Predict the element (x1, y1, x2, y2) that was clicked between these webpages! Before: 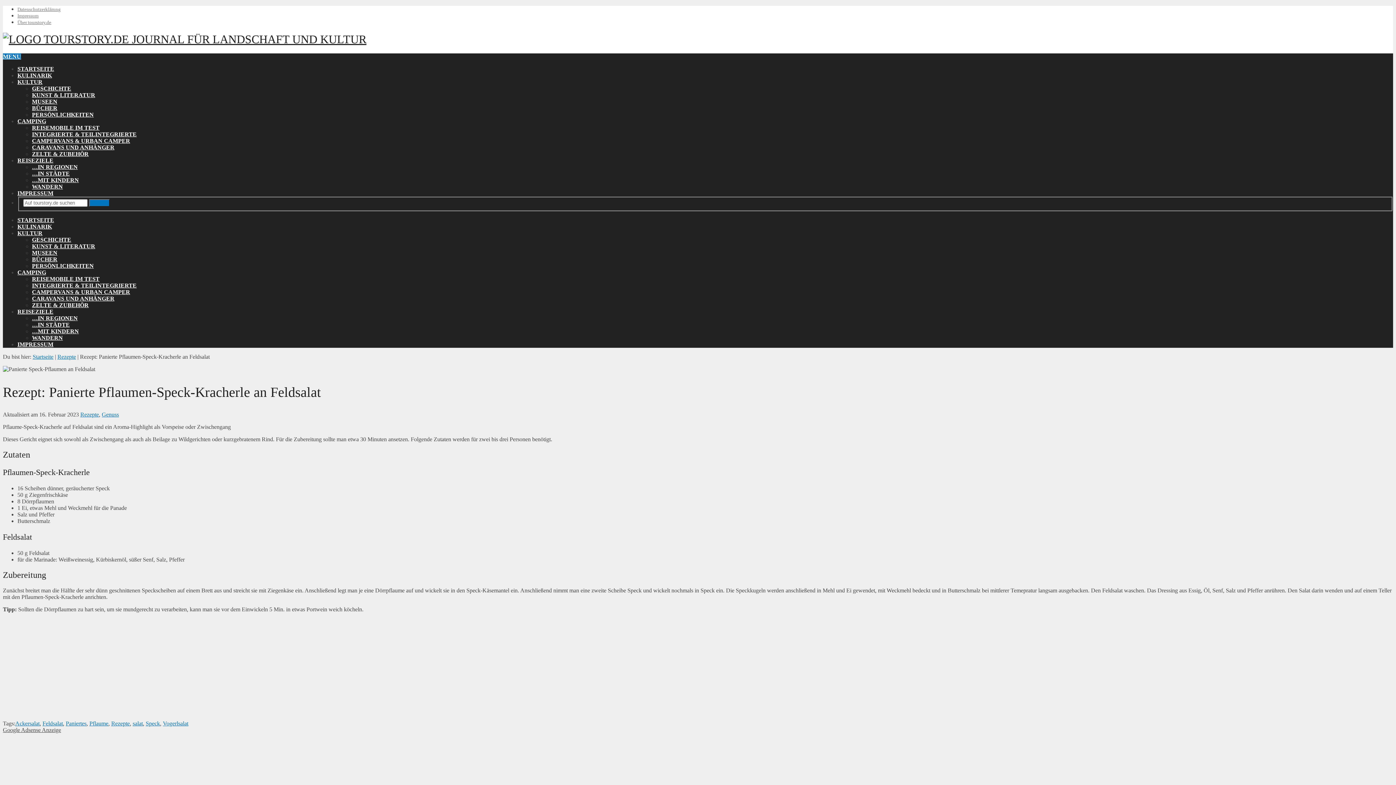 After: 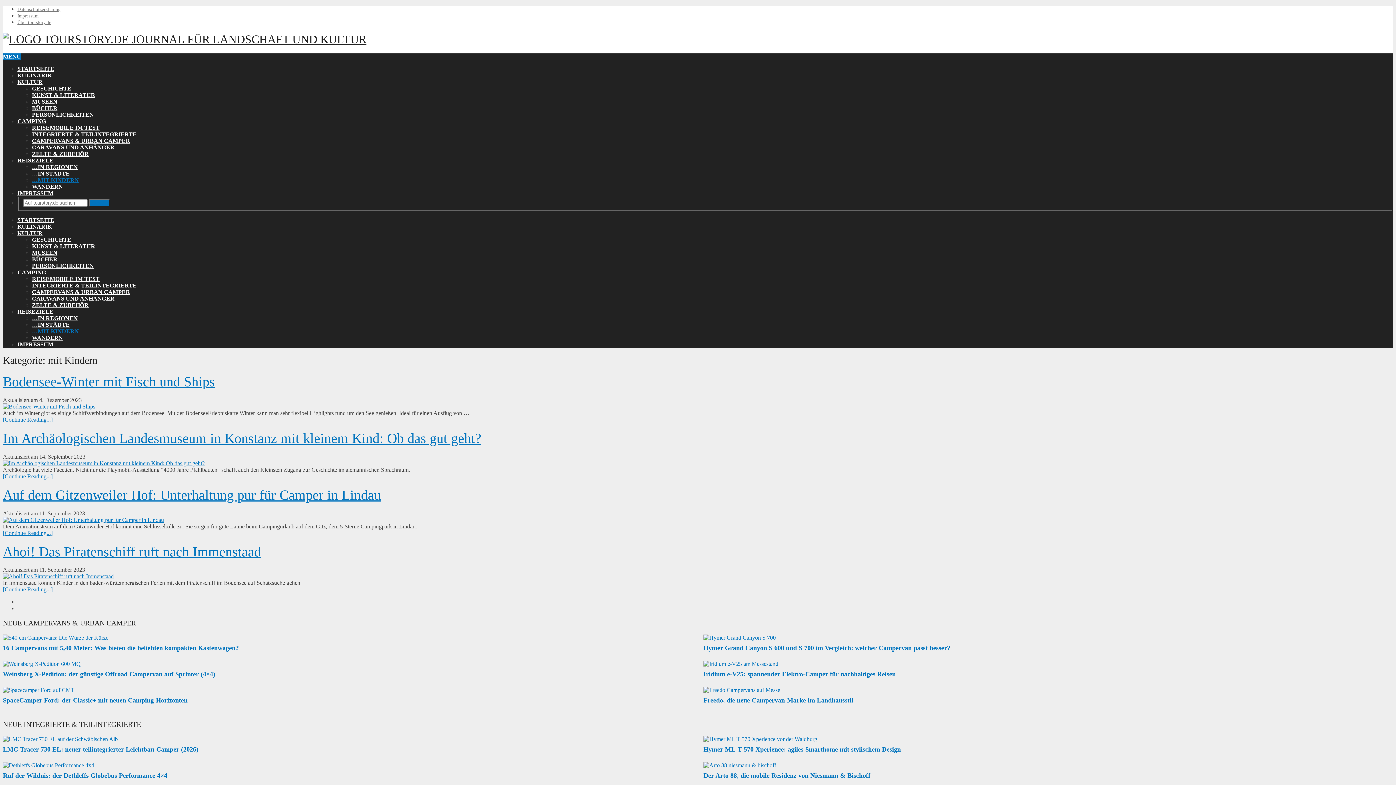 Action: label: …MIT KINDERN bbox: (32, 328, 78, 334)